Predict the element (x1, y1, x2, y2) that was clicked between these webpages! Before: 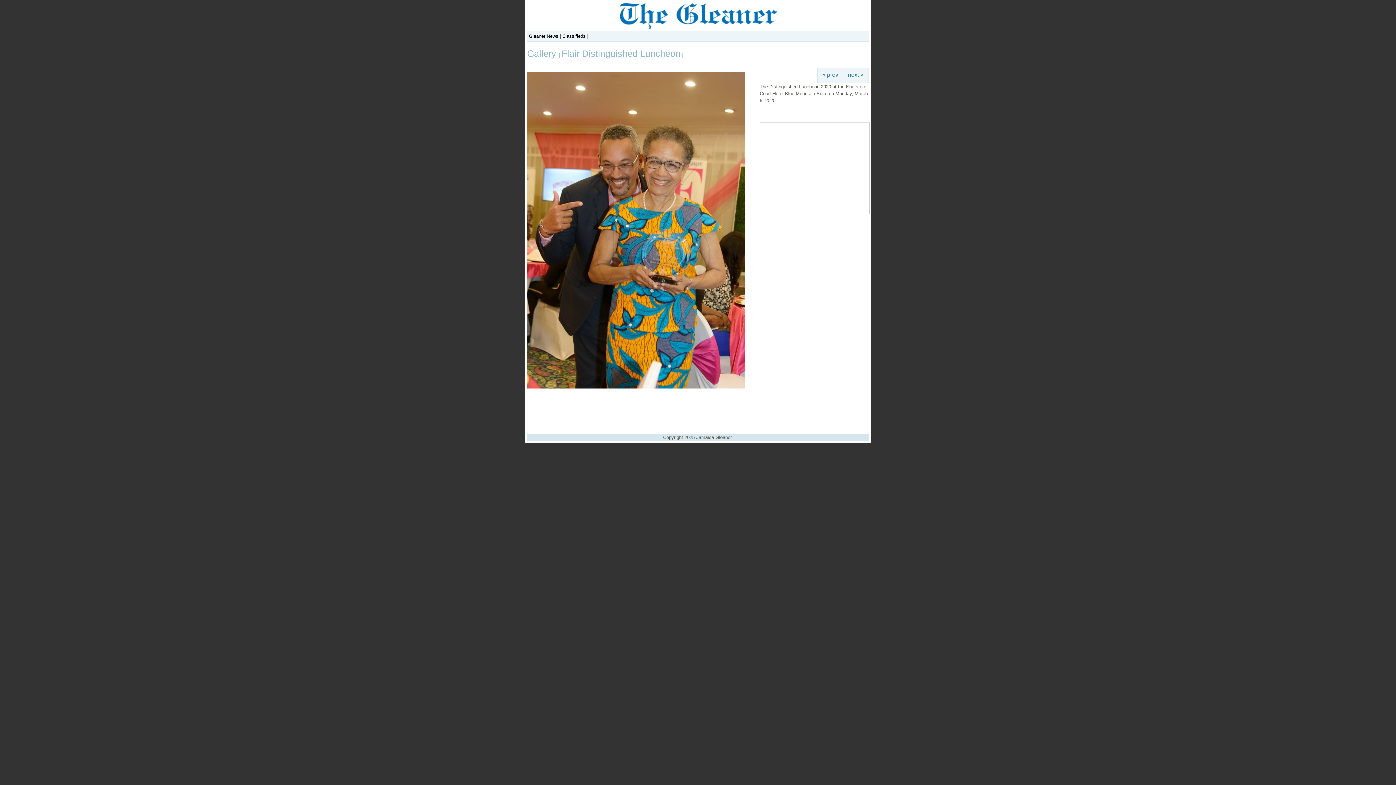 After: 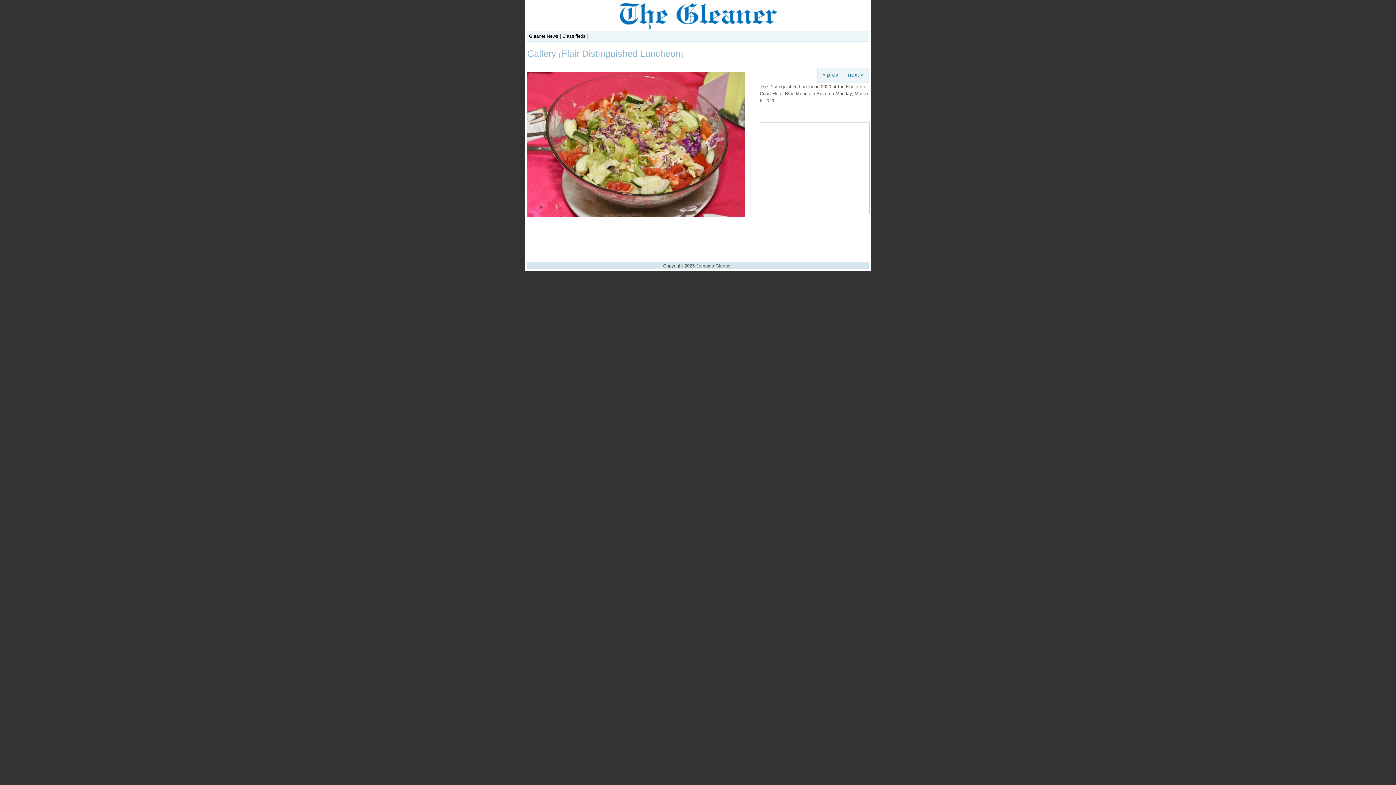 Action: bbox: (843, 68, 868, 81) label: next »